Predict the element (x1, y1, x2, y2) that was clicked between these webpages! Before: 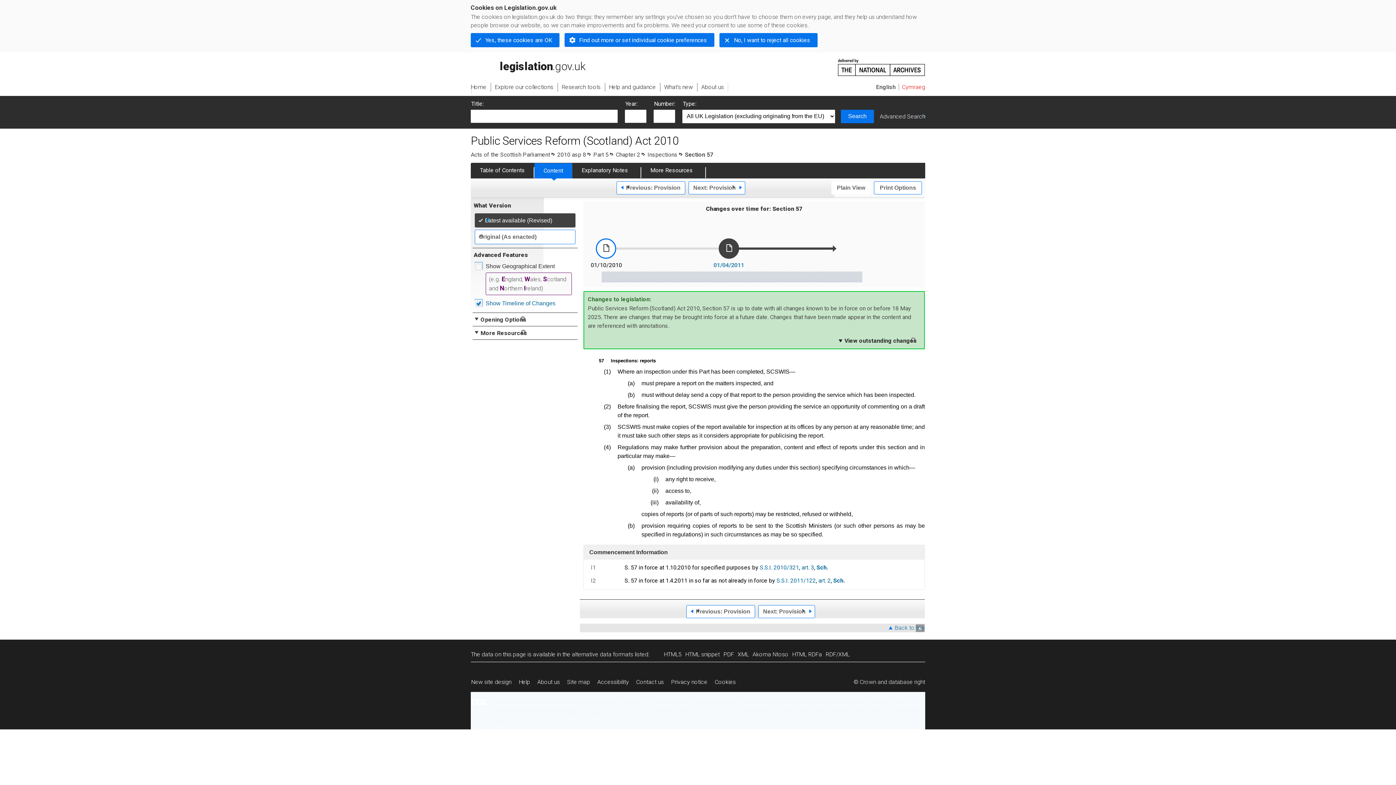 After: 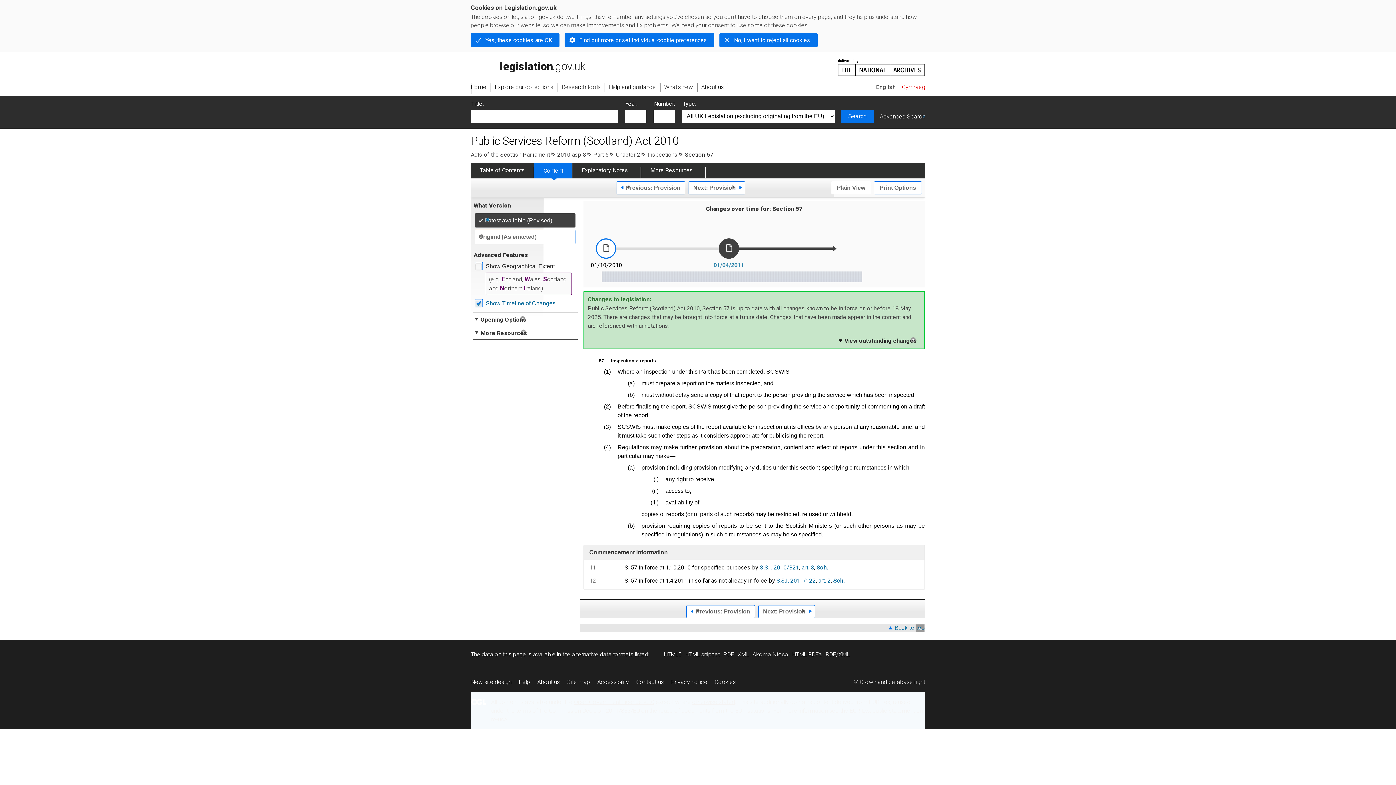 Action: label: Open Government Licence v3.0 bbox: (574, 698, 654, 705)